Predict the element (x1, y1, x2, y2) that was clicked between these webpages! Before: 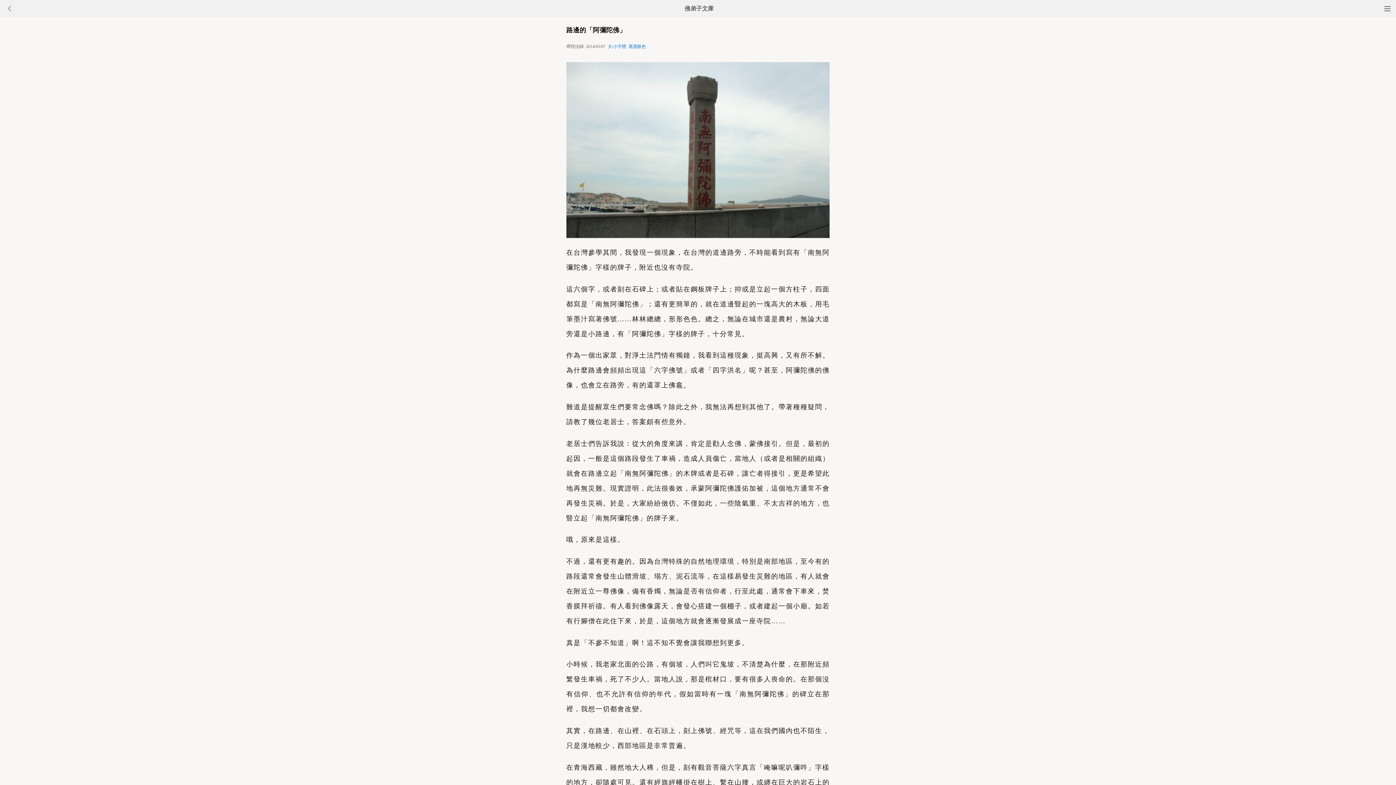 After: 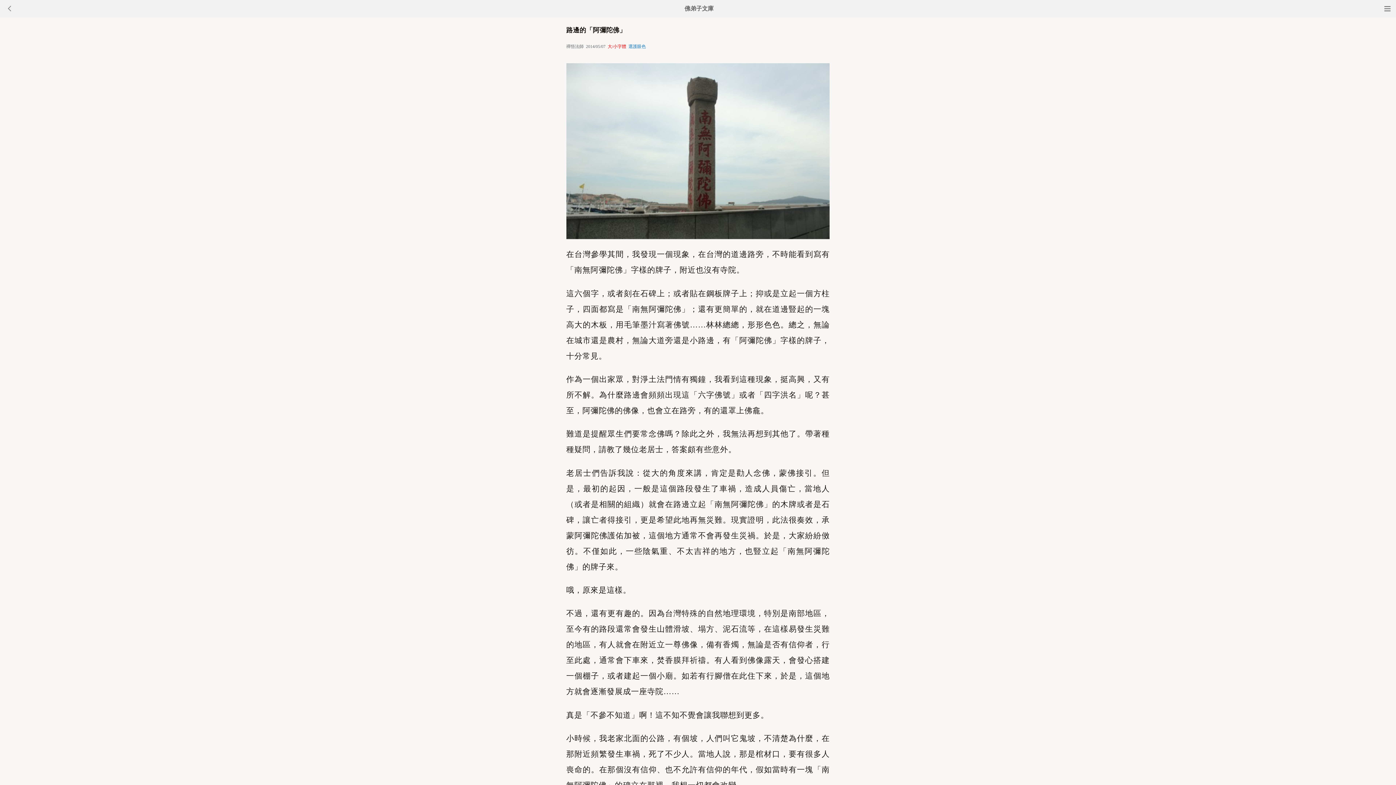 Action: bbox: (607, 44, 626, 49) label: 大/小字體